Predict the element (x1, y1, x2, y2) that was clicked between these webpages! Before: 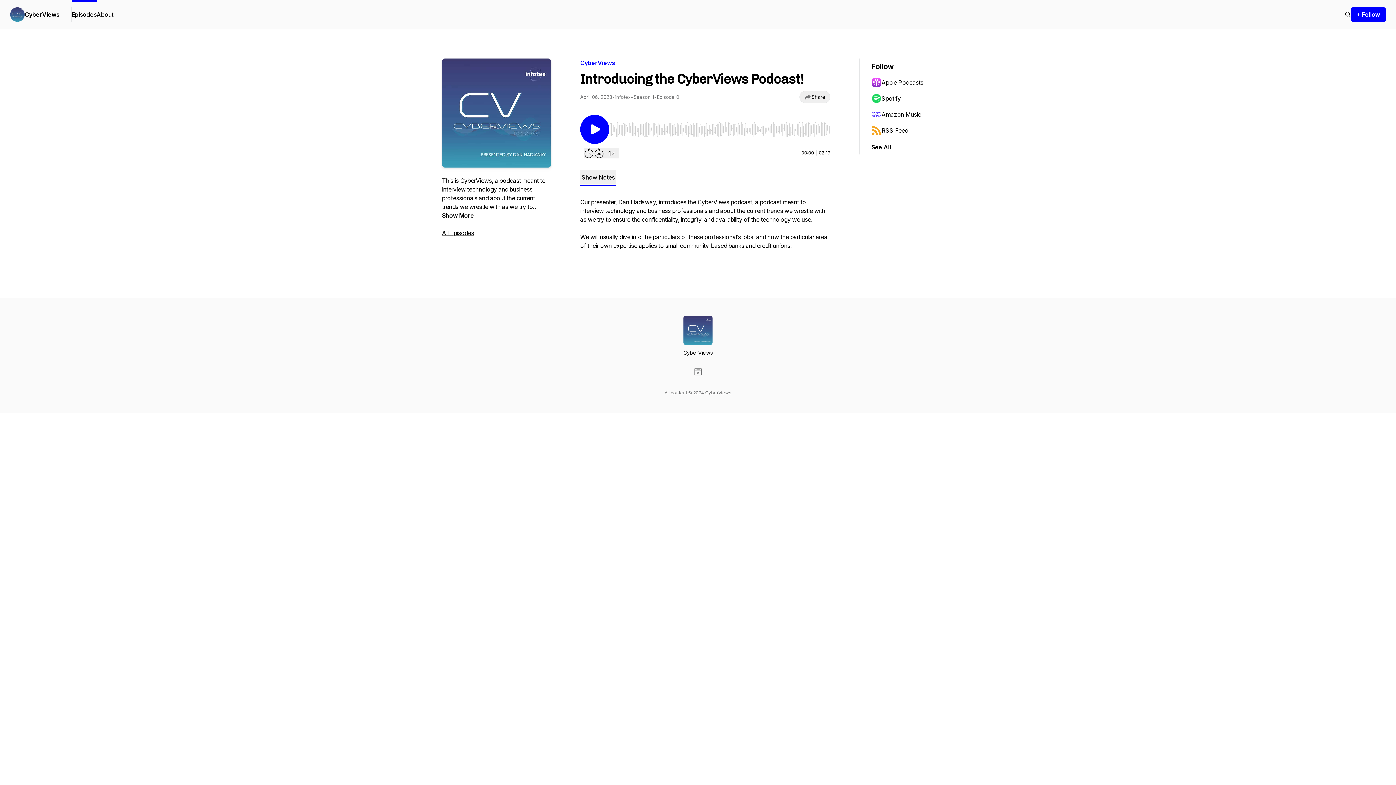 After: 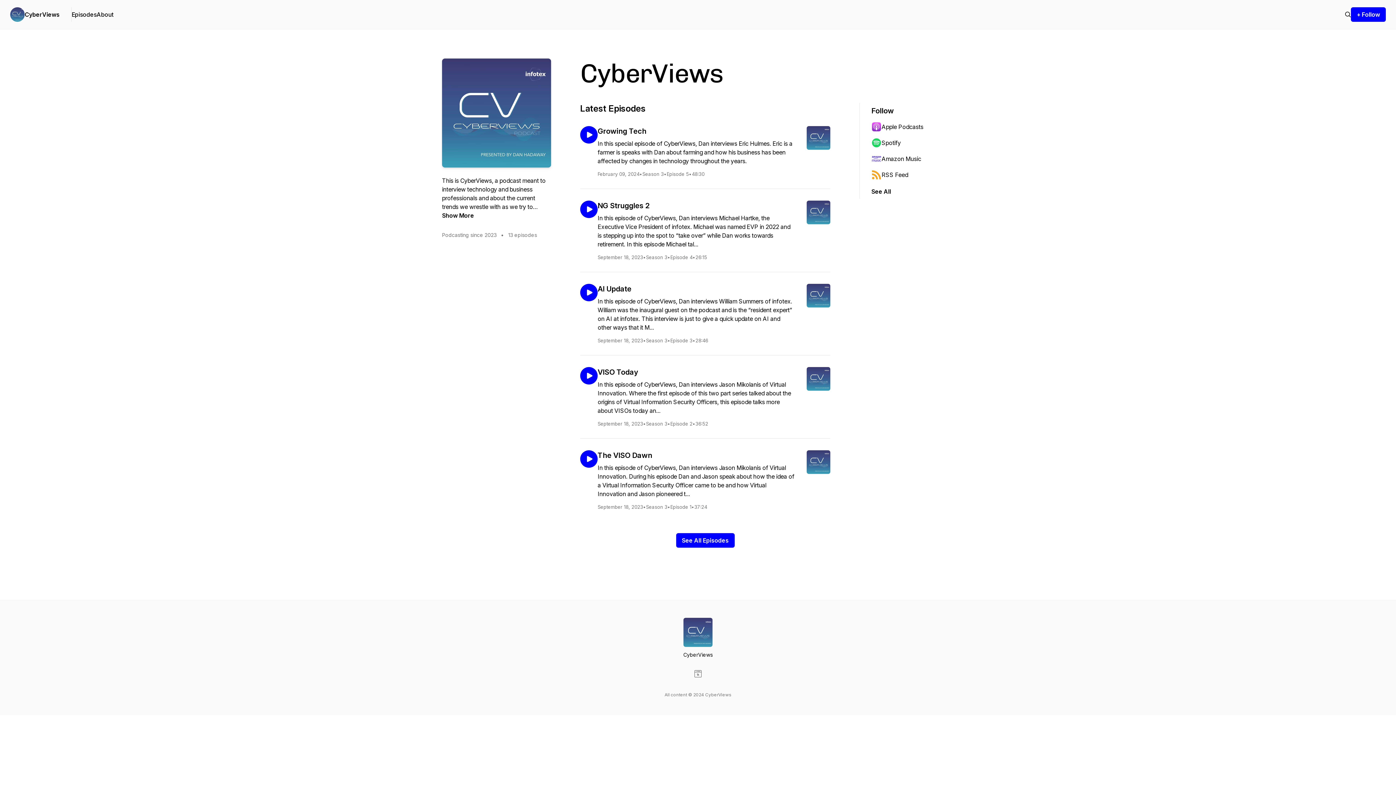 Action: bbox: (10, 7, 24, 21)